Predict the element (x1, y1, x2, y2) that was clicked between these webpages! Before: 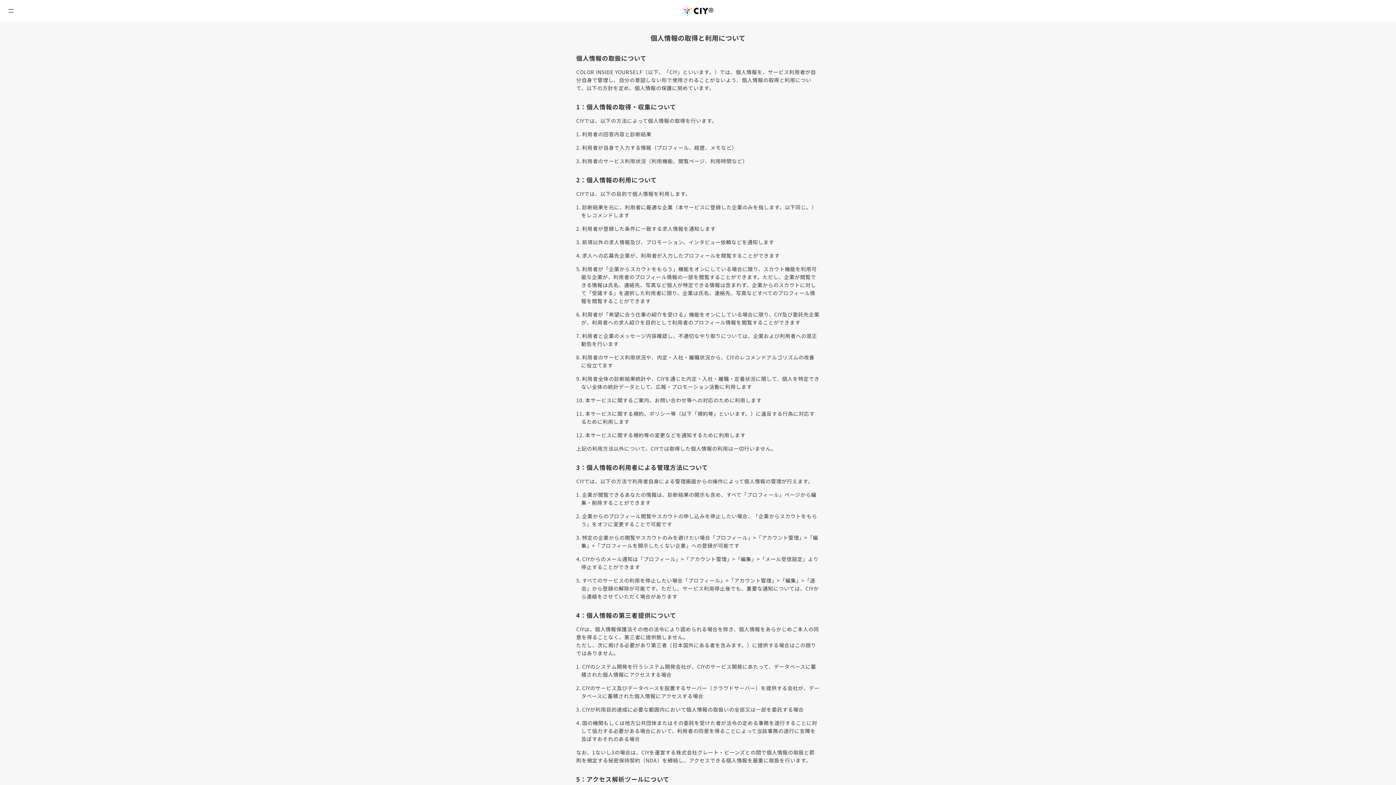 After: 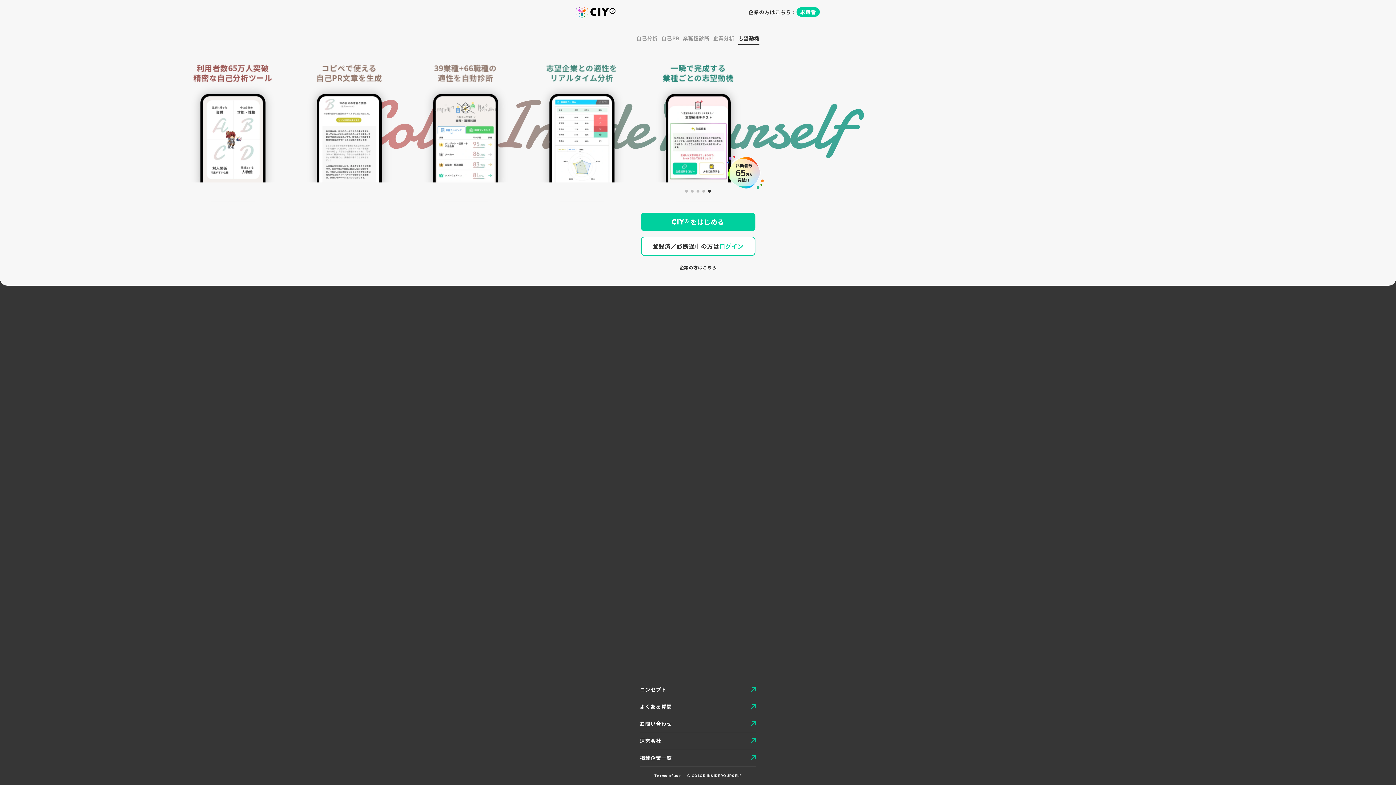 Action: bbox: (682, 5, 713, 16)